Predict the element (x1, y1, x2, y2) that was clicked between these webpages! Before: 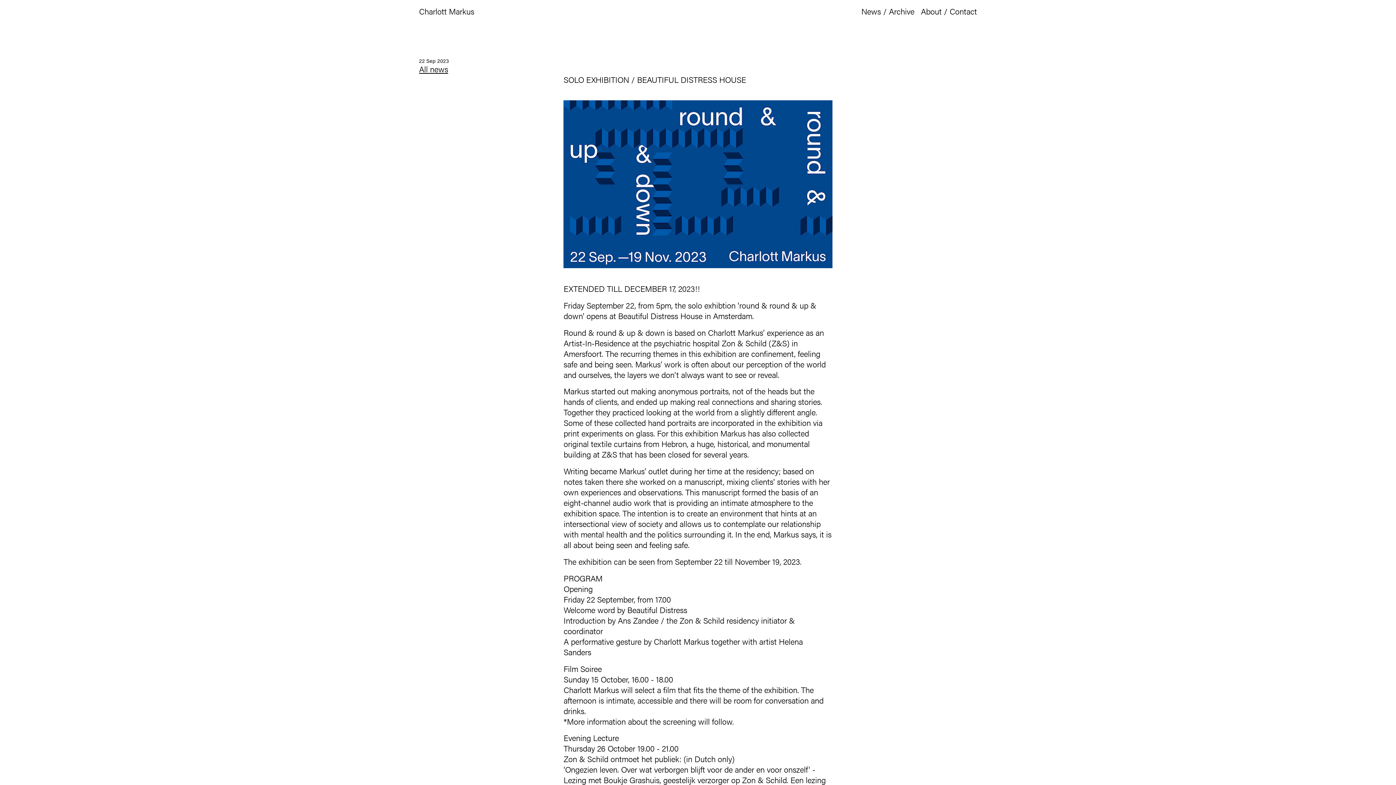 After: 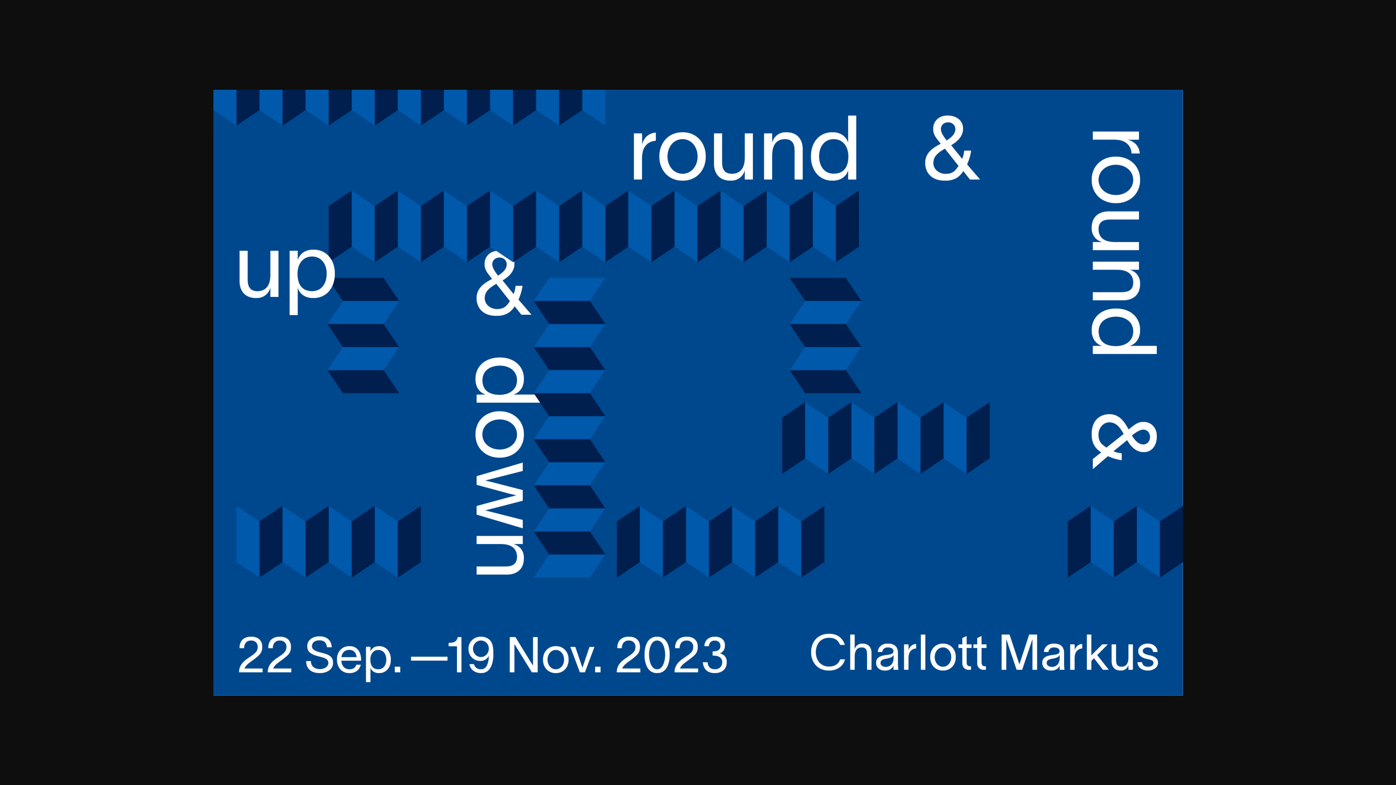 Action: bbox: (563, 100, 832, 268)